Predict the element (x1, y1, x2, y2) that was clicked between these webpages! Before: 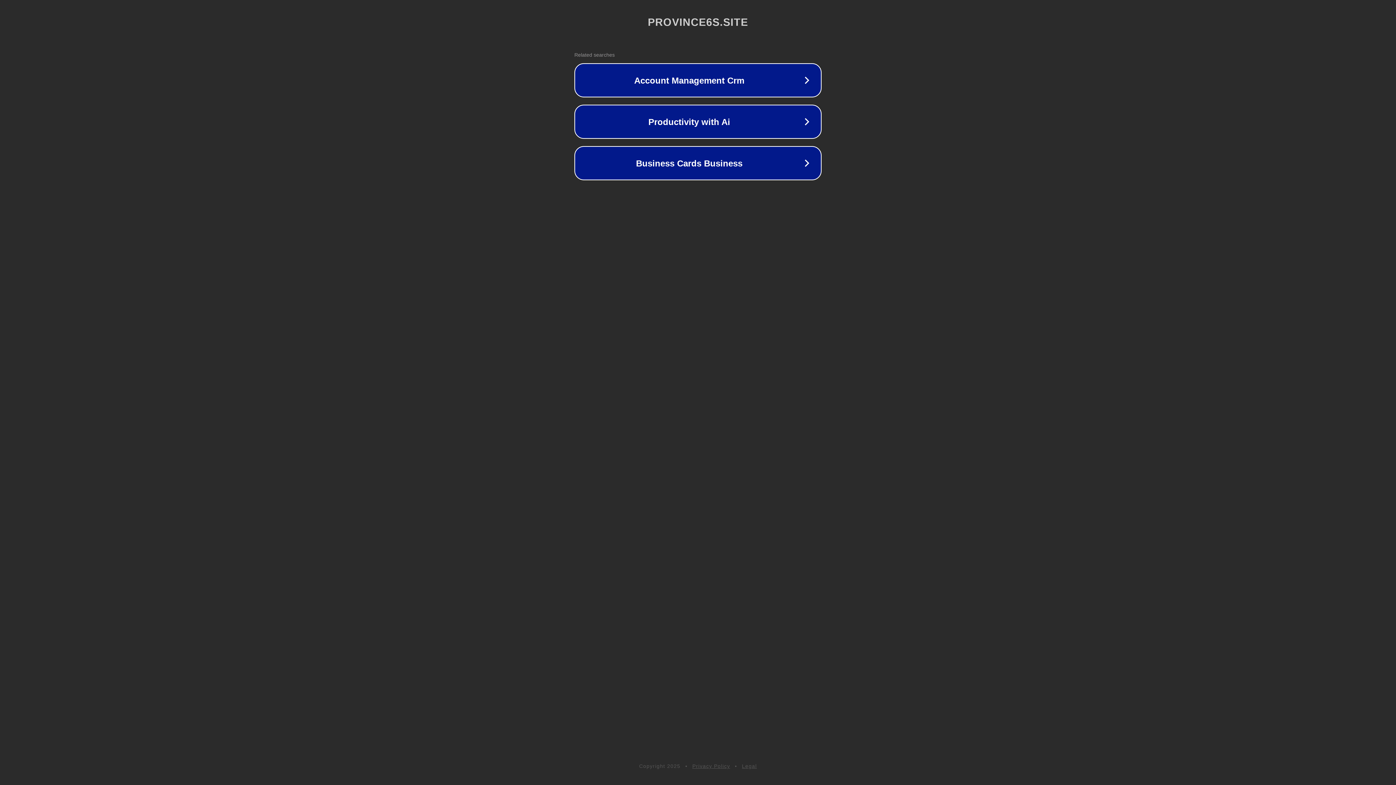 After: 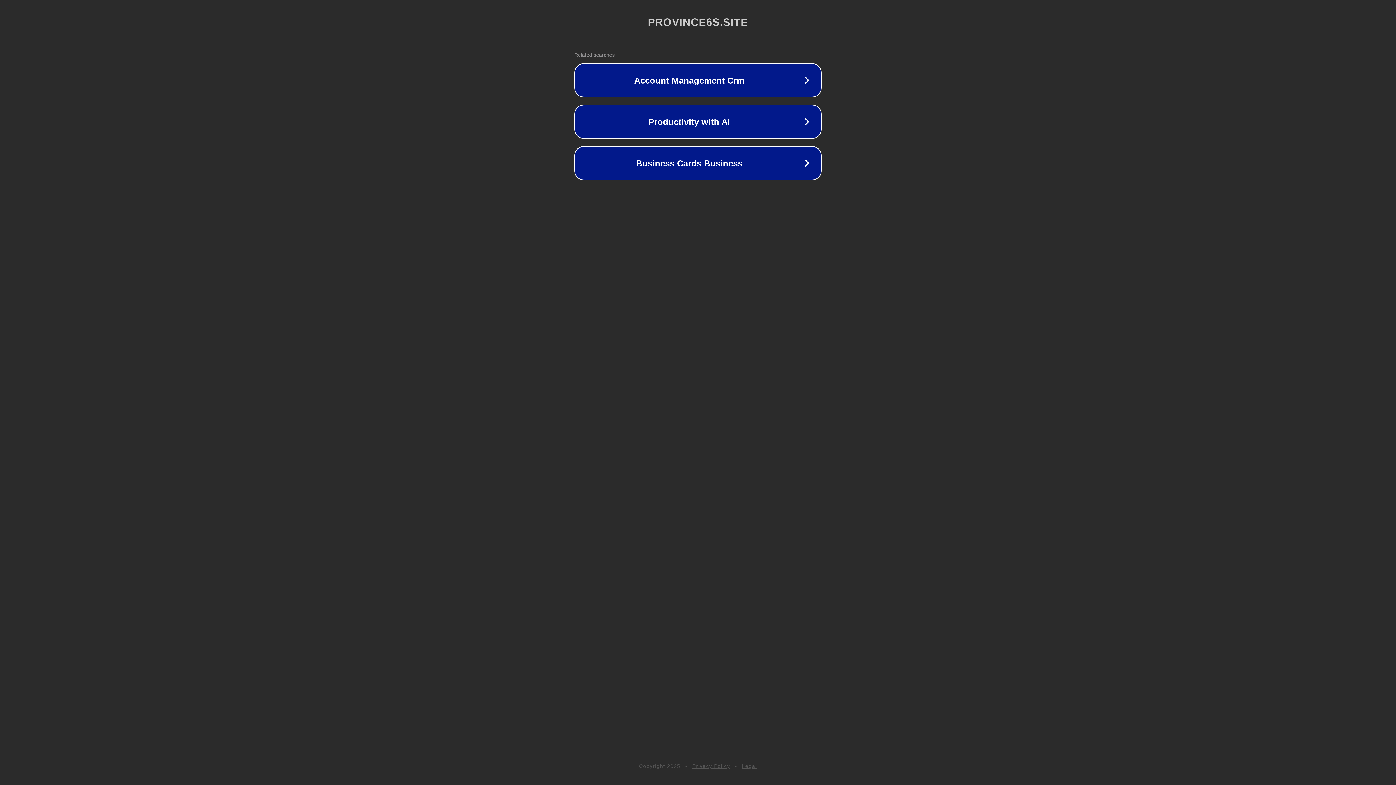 Action: bbox: (692, 763, 730, 769) label: Privacy Policy